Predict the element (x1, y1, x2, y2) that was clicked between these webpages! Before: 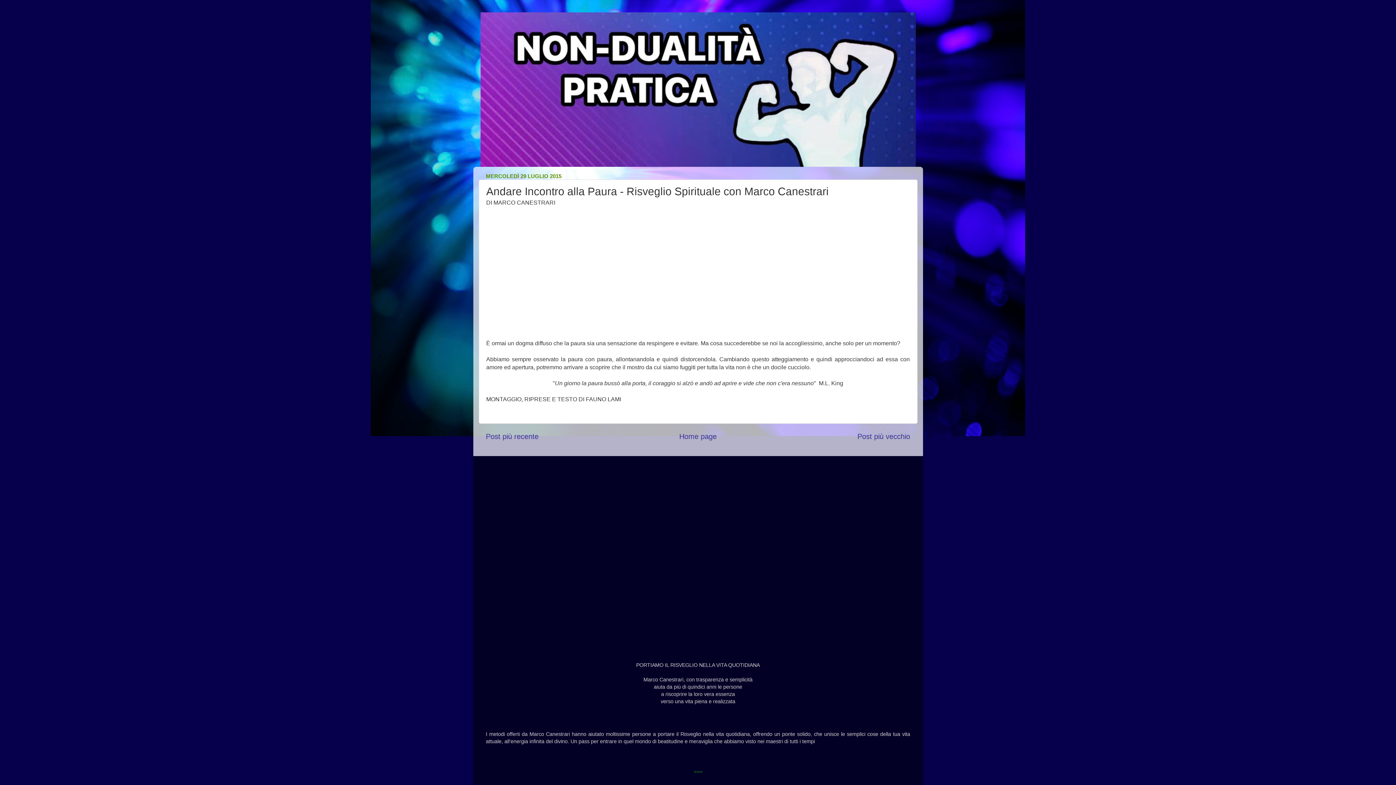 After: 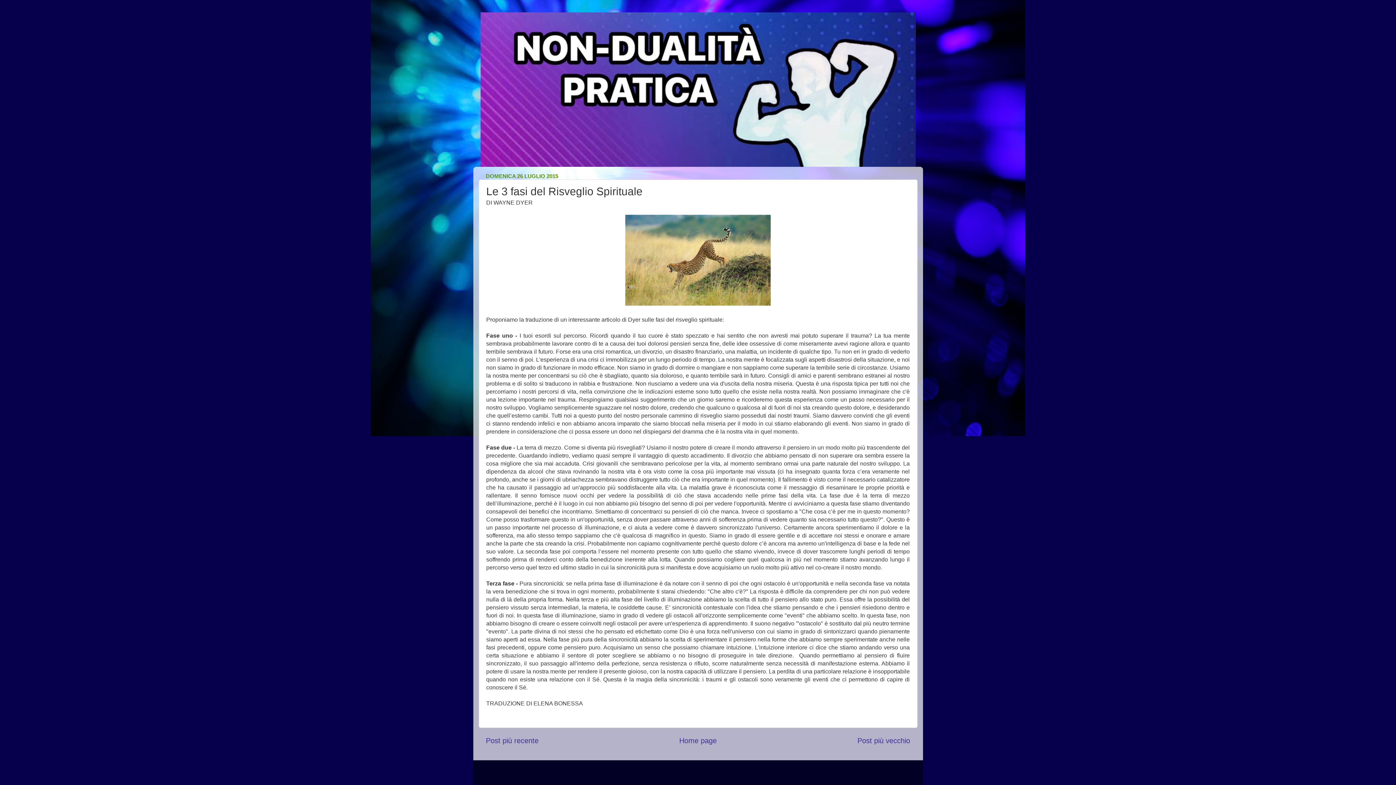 Action: label: Post più vecchio bbox: (857, 432, 910, 440)